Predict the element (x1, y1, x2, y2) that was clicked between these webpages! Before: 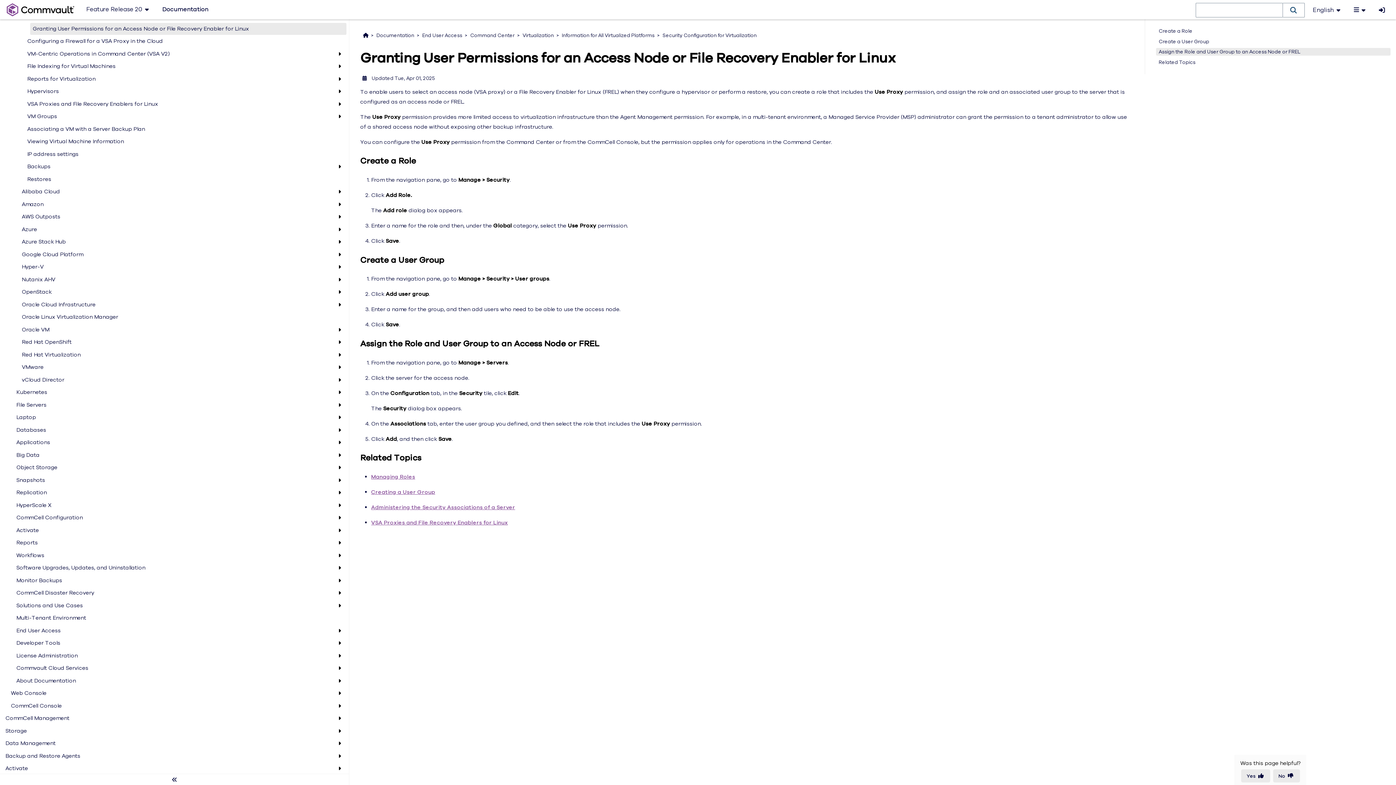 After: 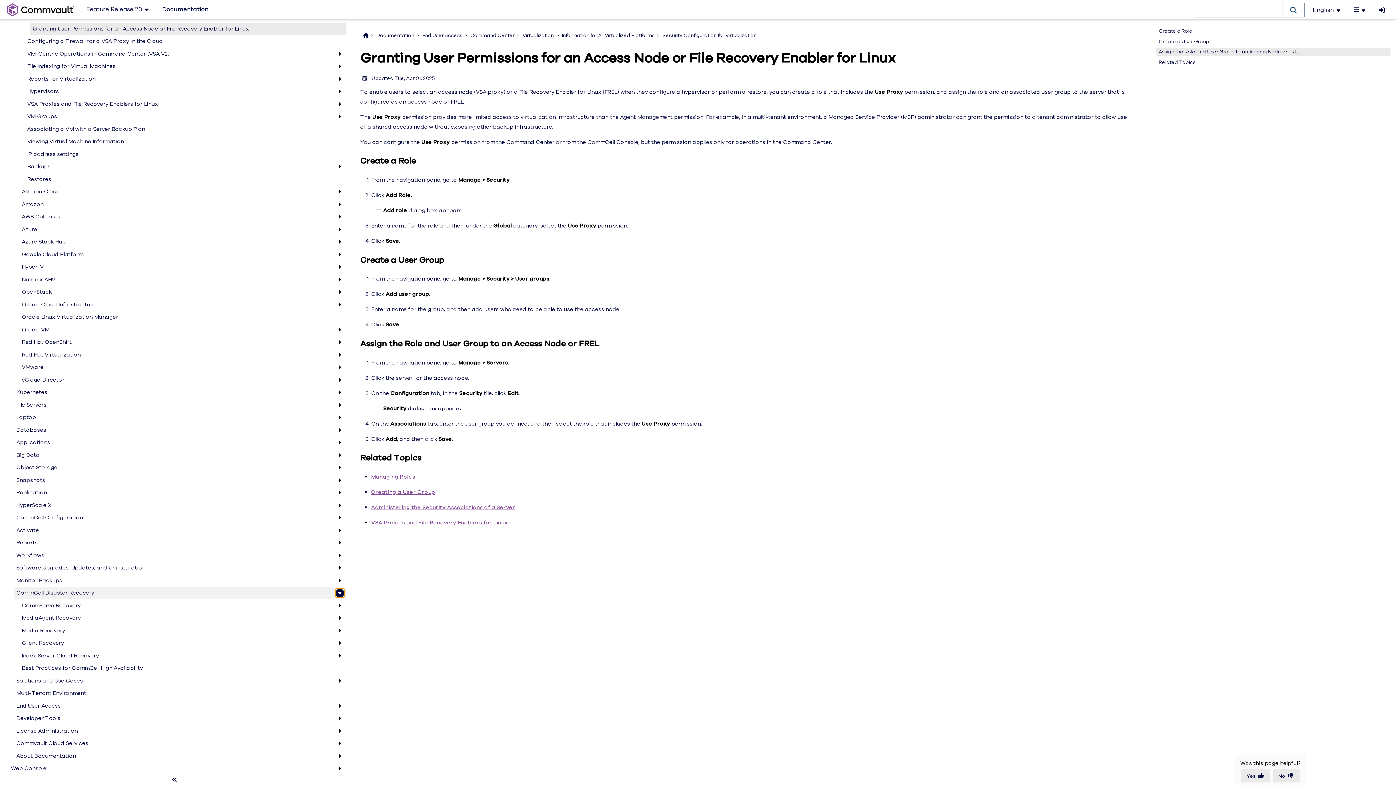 Action: bbox: (335, 588, 344, 597)